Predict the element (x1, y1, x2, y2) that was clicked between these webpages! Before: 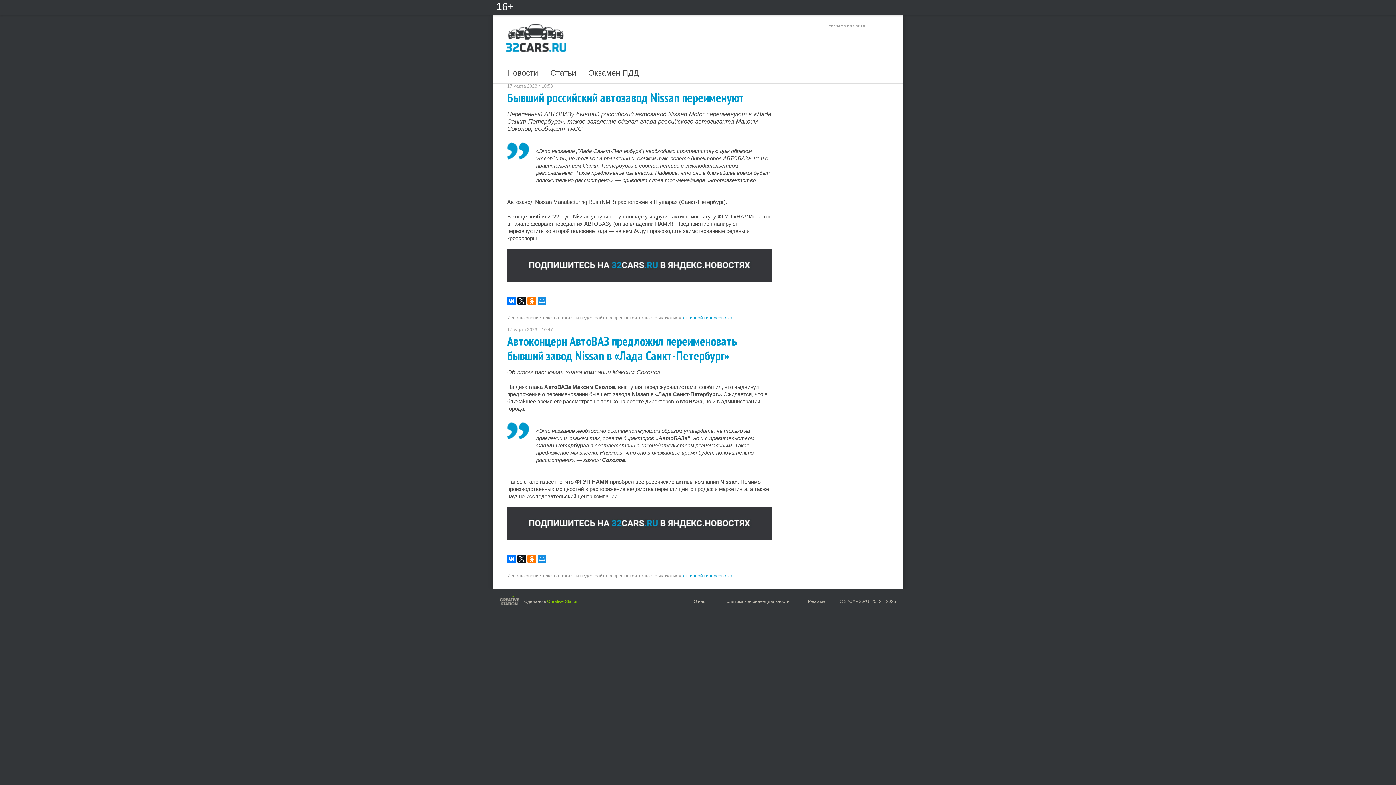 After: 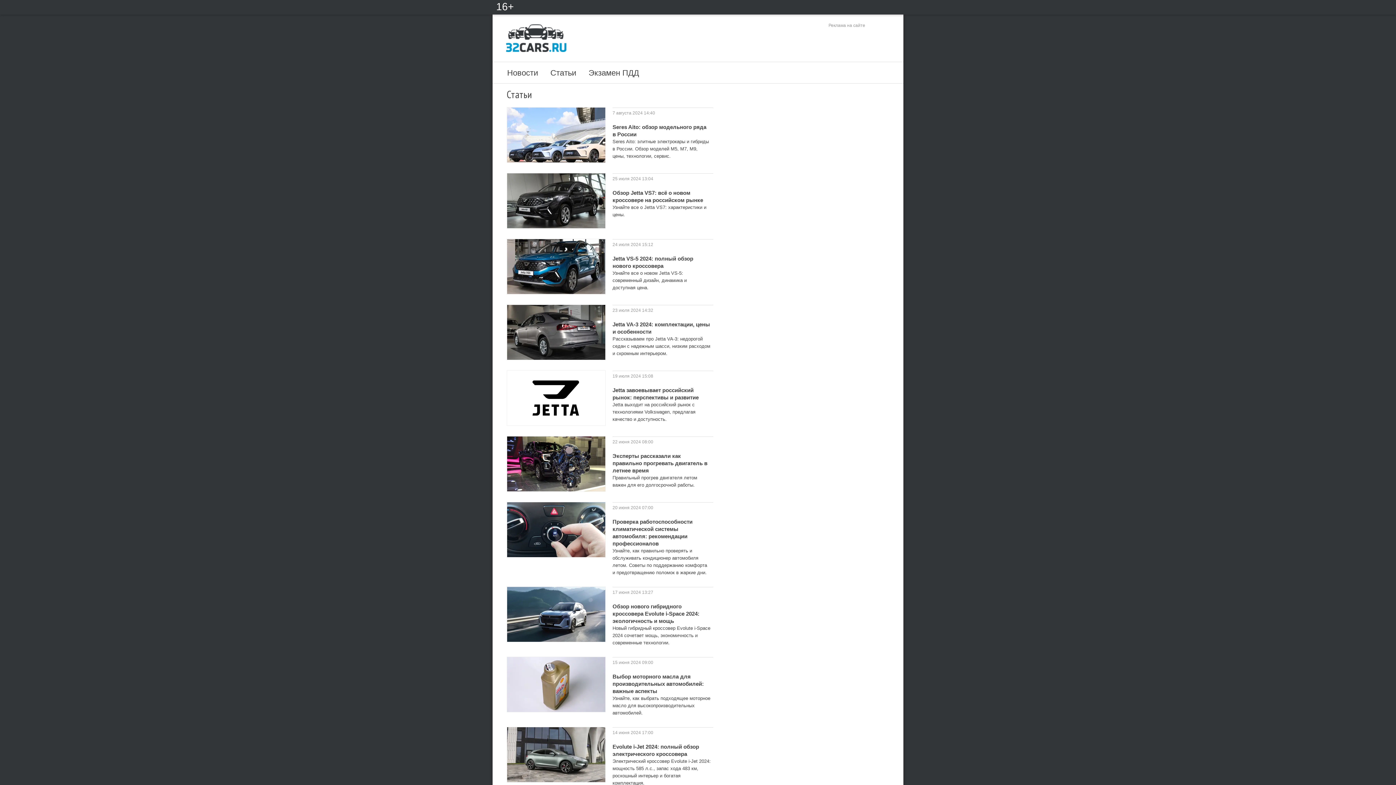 Action: bbox: (550, 68, 576, 77) label: Статьи